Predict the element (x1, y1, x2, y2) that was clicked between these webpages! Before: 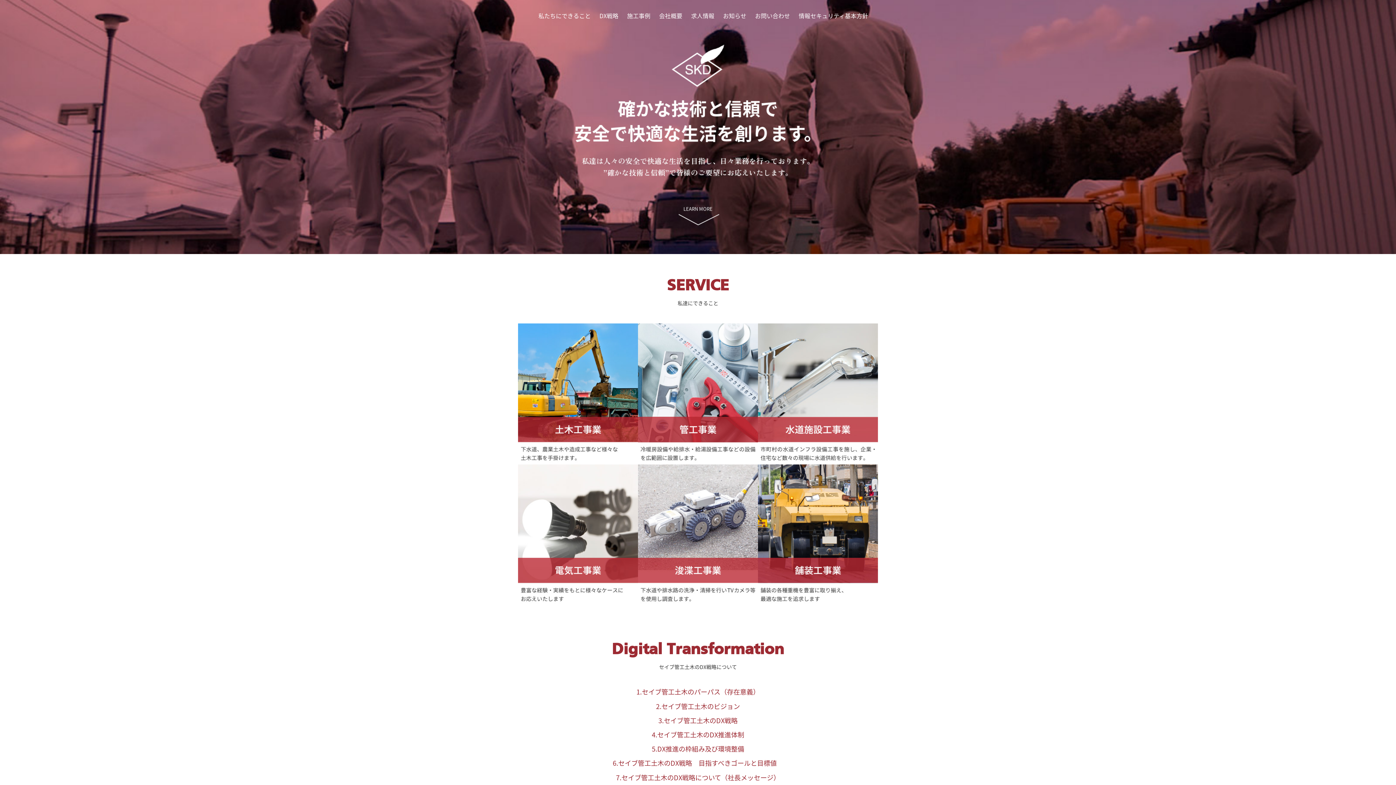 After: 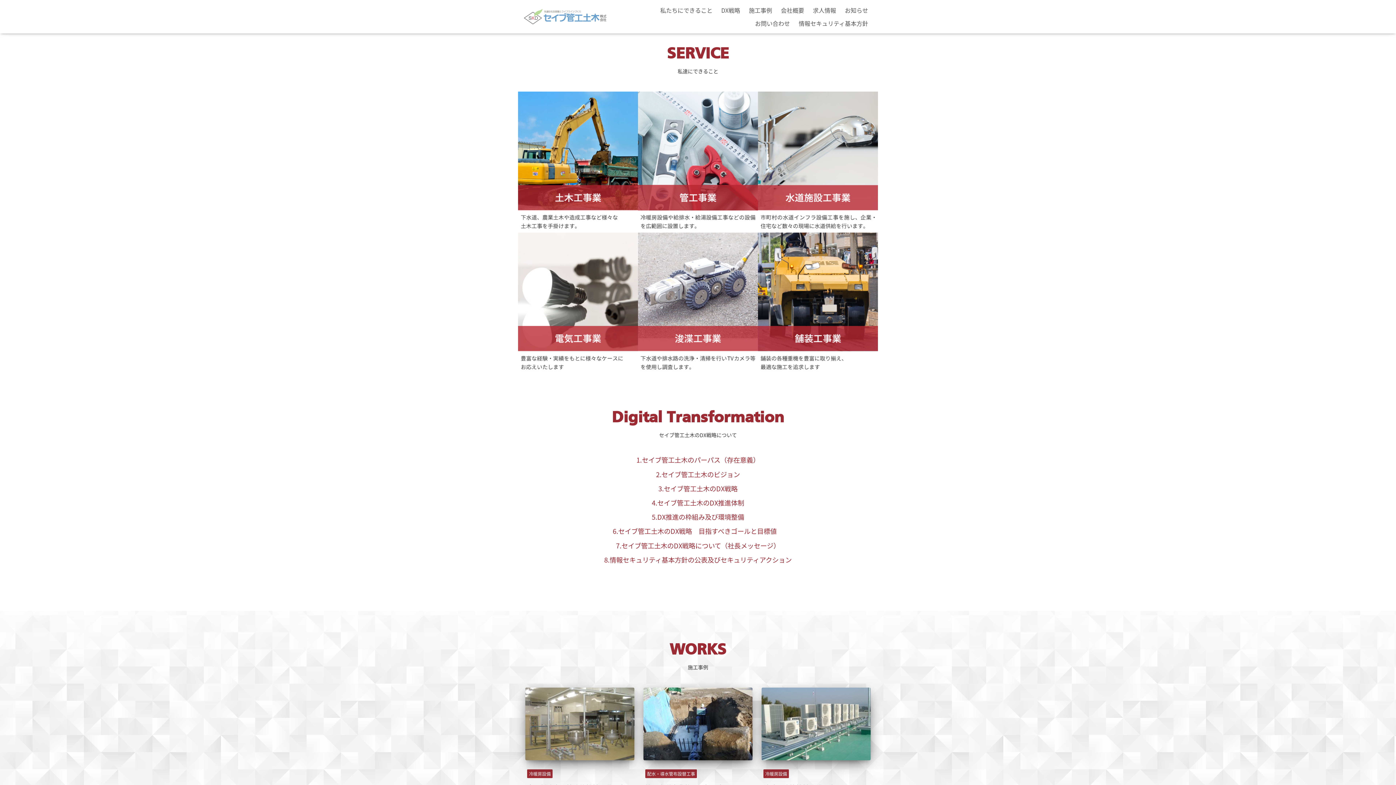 Action: label: 私たちにできること bbox: (534, 9, 595, 22)